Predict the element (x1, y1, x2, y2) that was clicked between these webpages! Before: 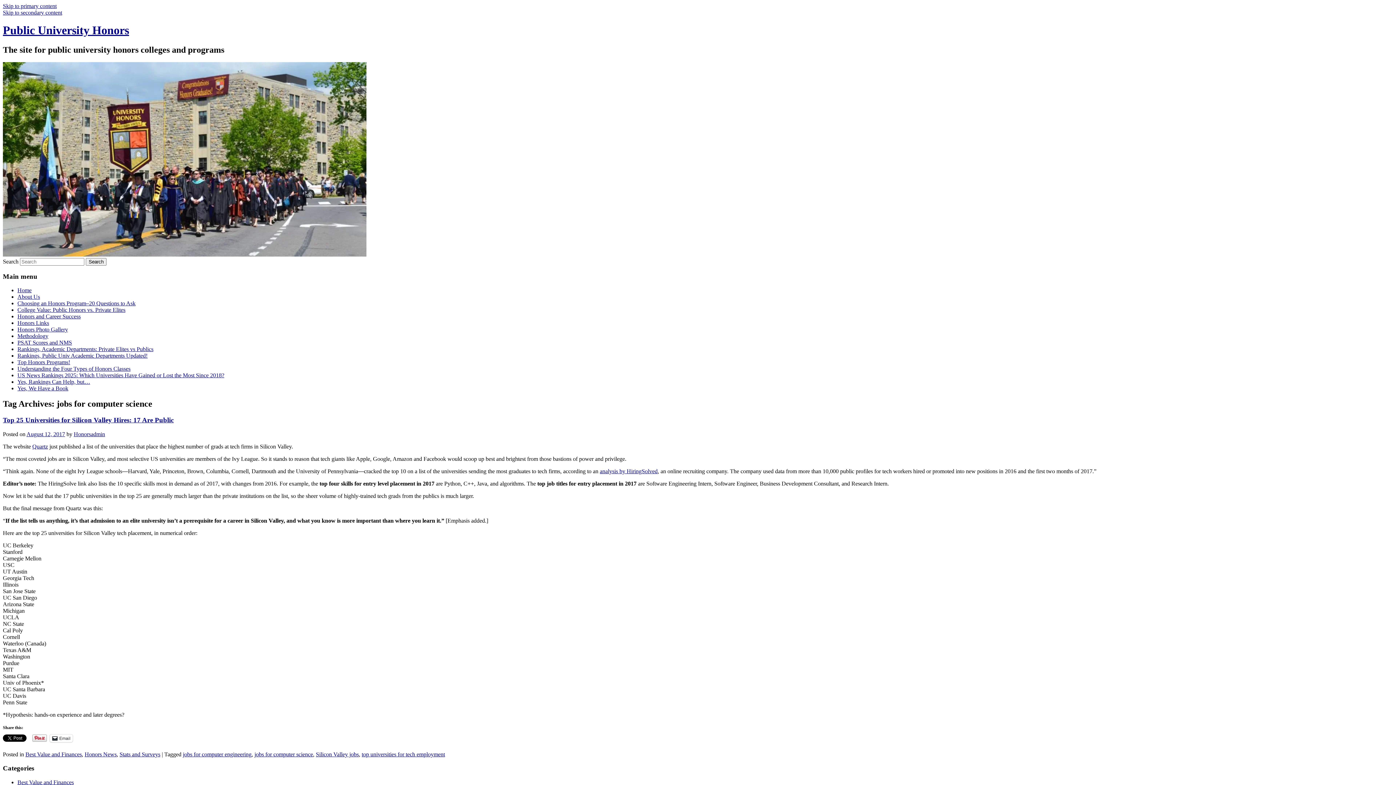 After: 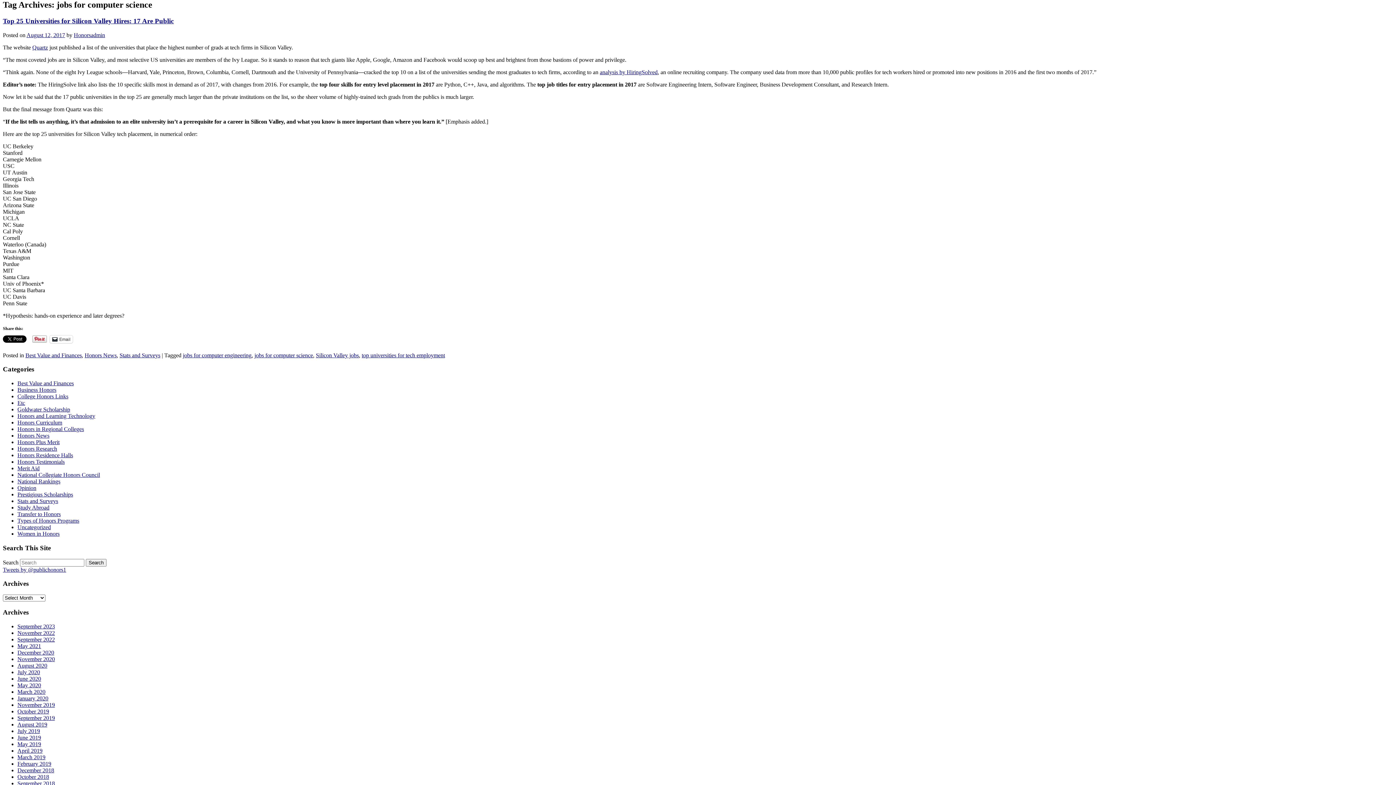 Action: bbox: (2, 2, 56, 9) label: Skip to primary content